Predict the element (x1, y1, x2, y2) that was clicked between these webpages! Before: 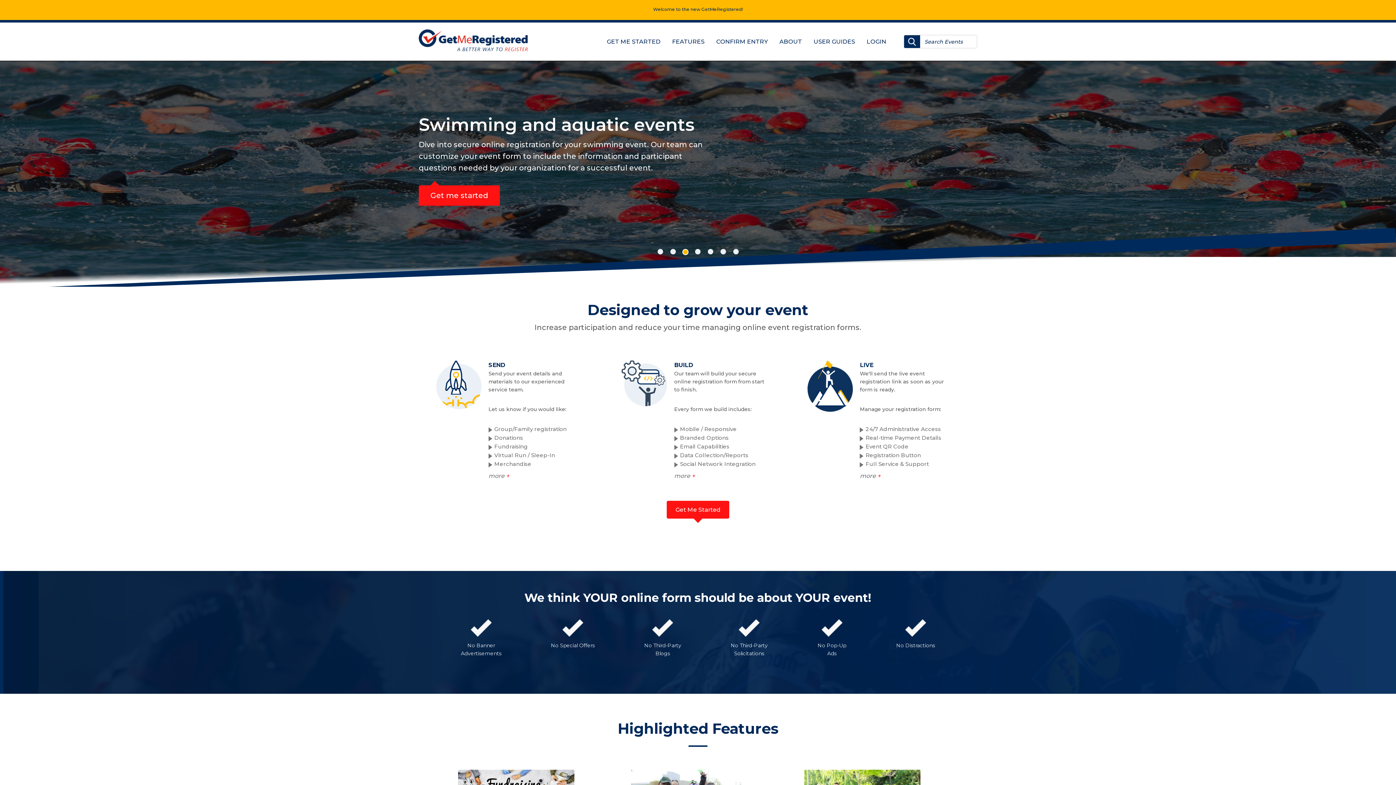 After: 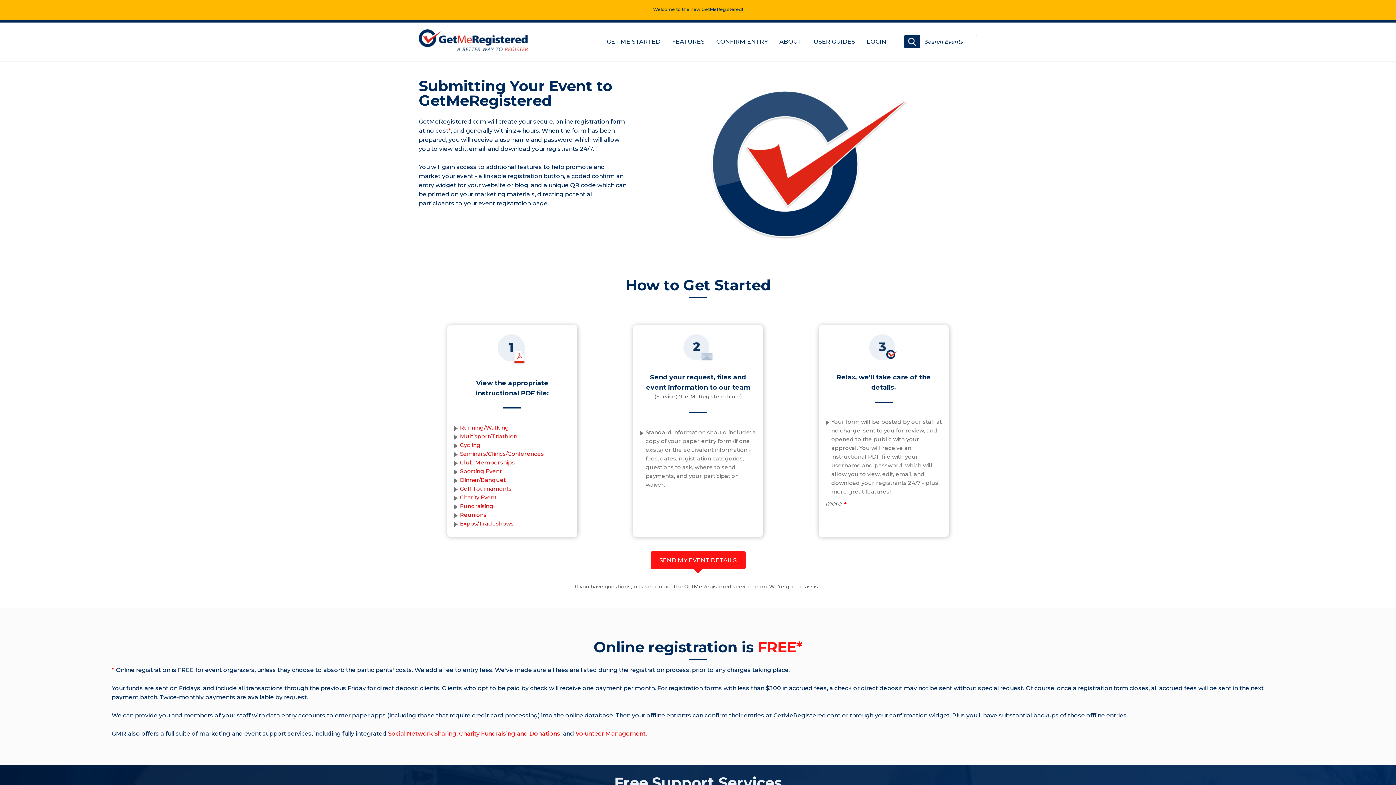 Action: label: more + bbox: (674, 472, 695, 479)